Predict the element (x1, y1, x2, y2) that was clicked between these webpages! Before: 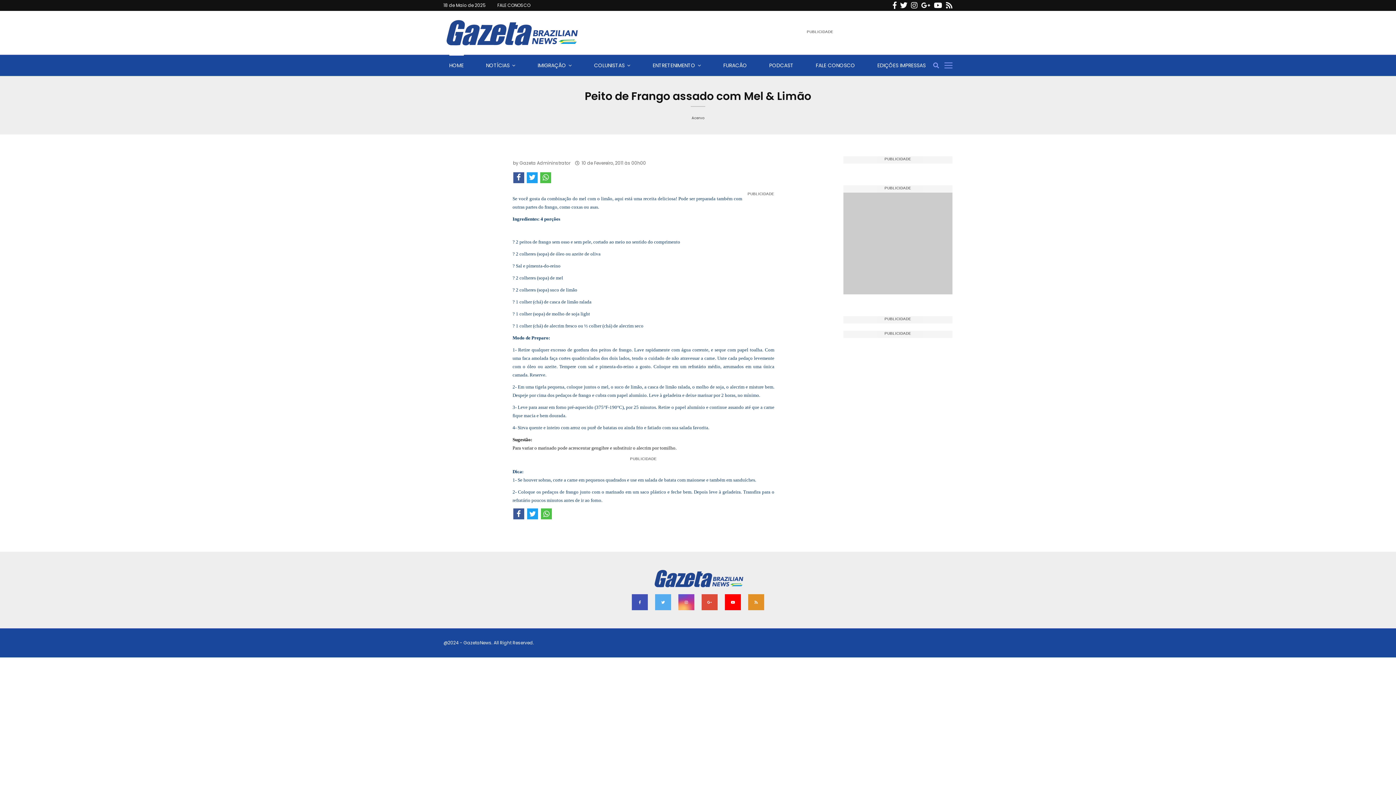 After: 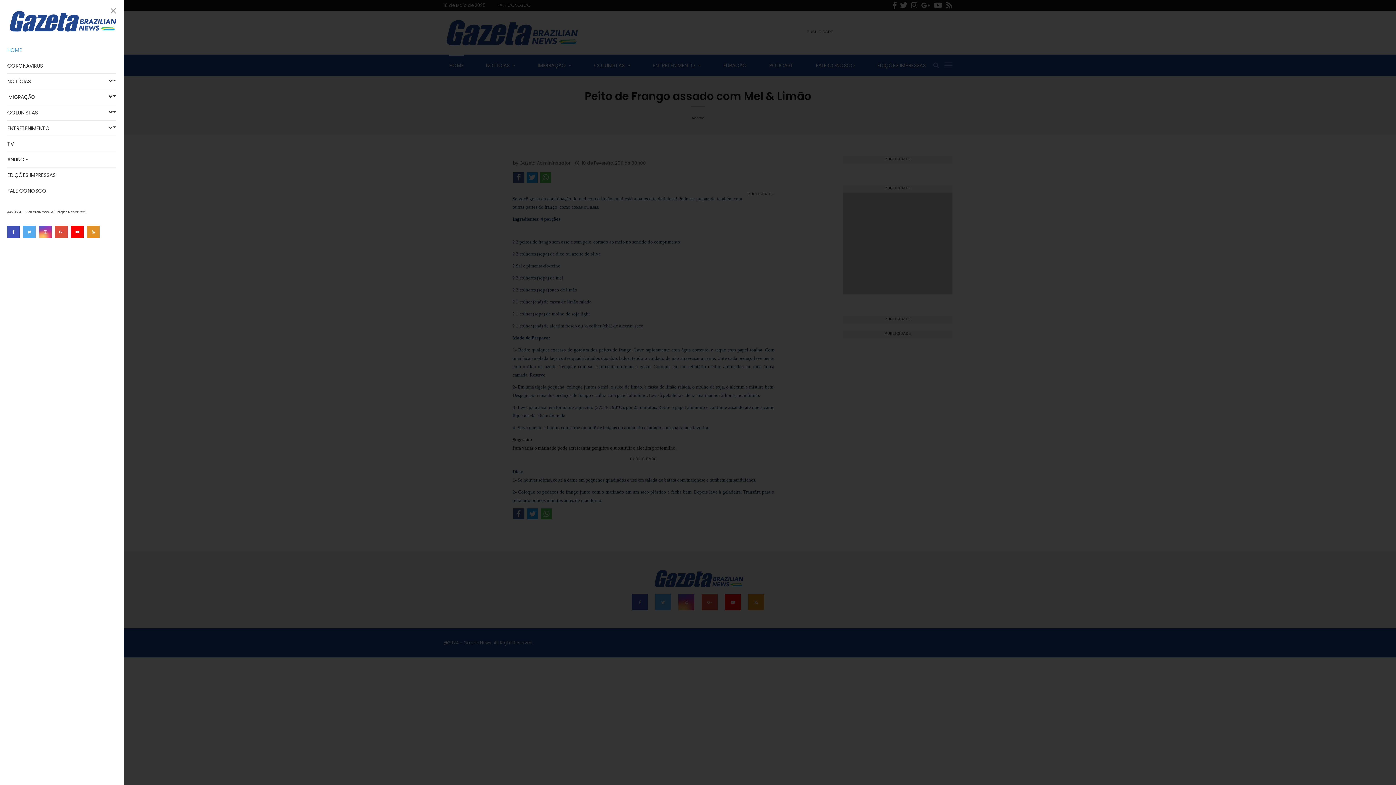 Action: bbox: (944, 61, 952, 69)